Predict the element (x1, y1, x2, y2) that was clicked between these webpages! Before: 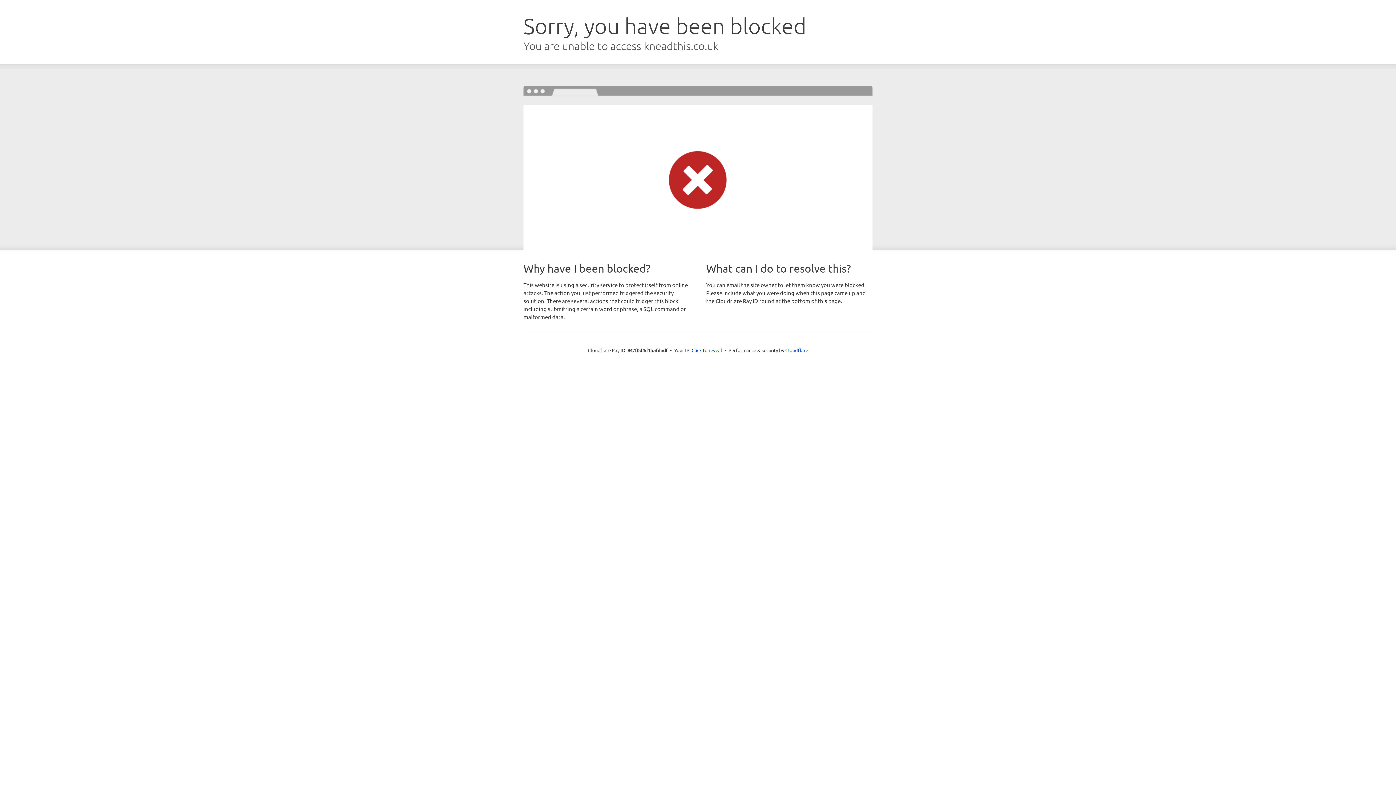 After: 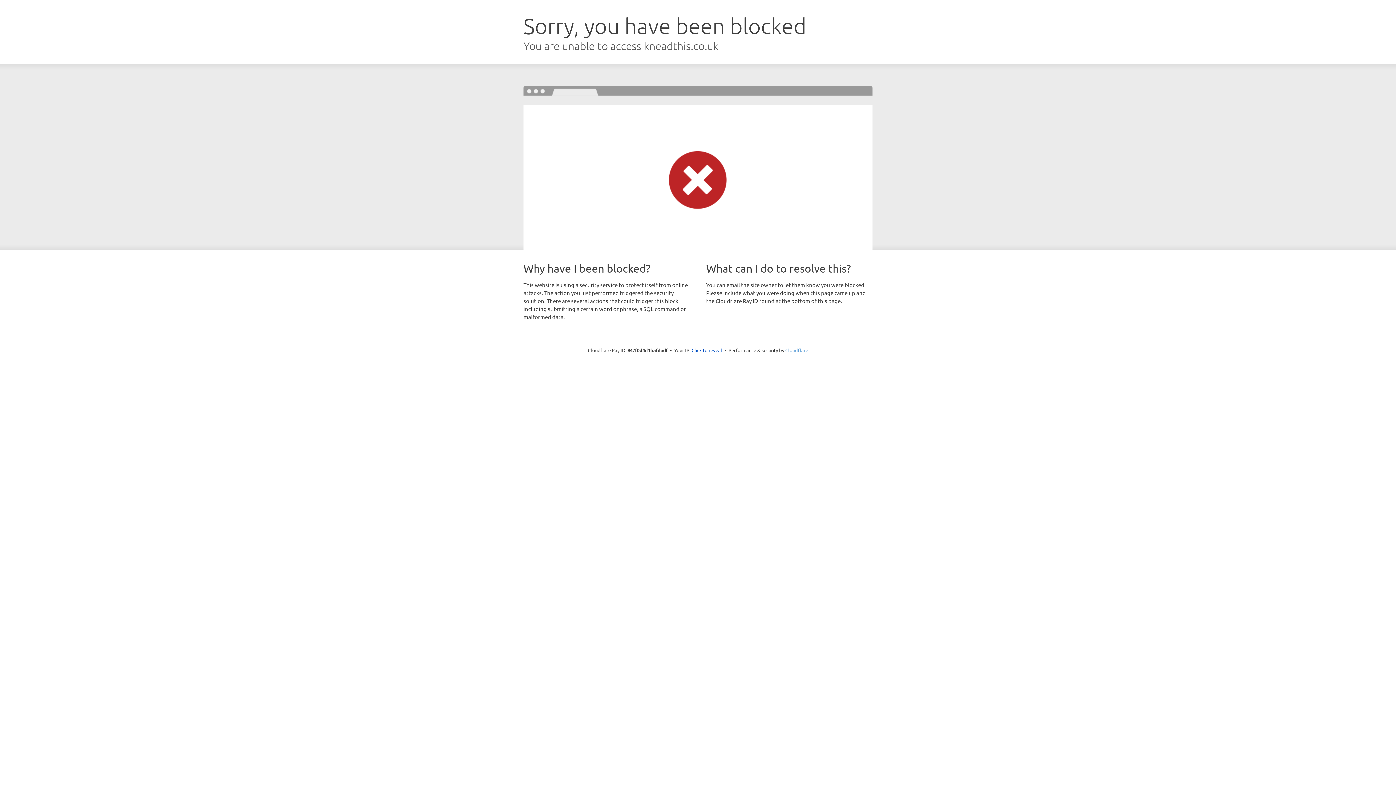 Action: bbox: (785, 347, 808, 353) label: Cloudflare